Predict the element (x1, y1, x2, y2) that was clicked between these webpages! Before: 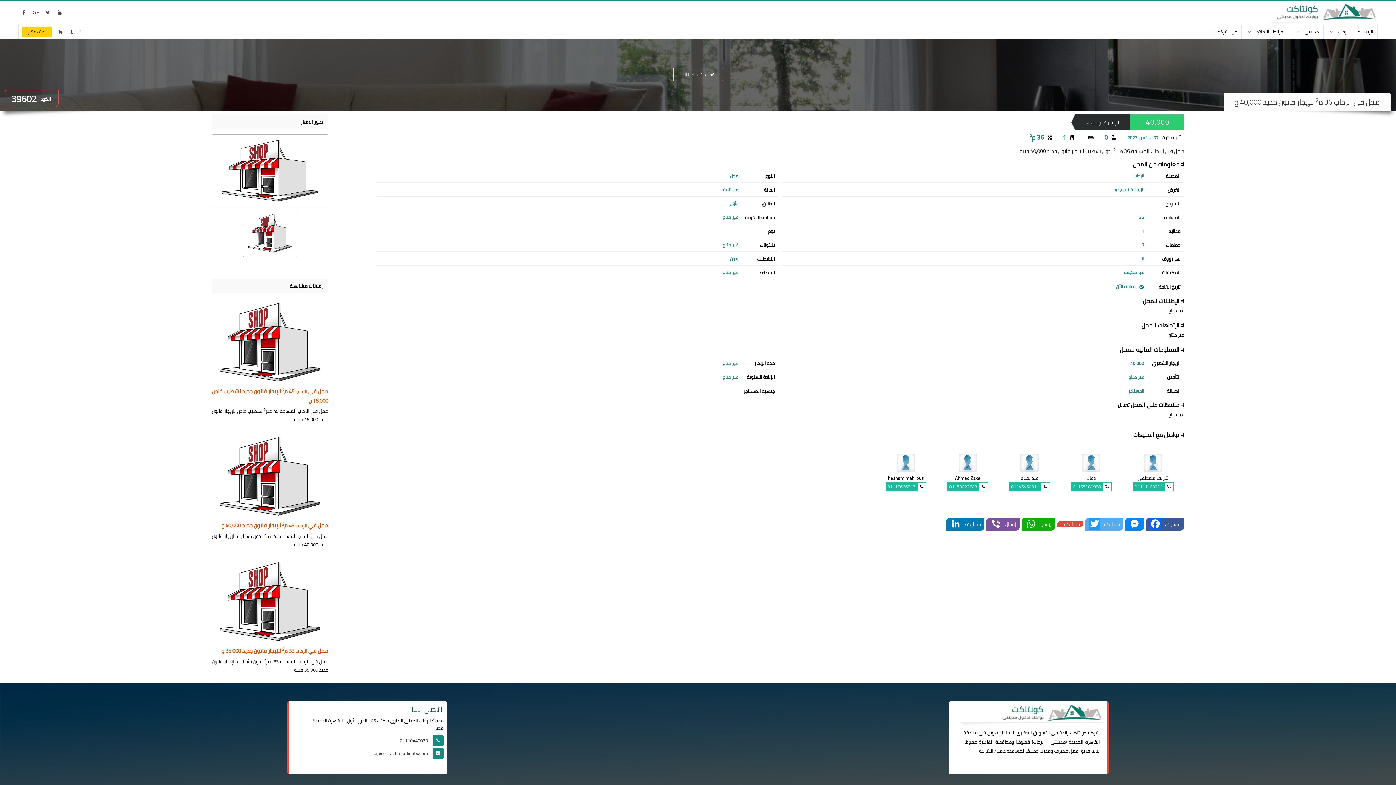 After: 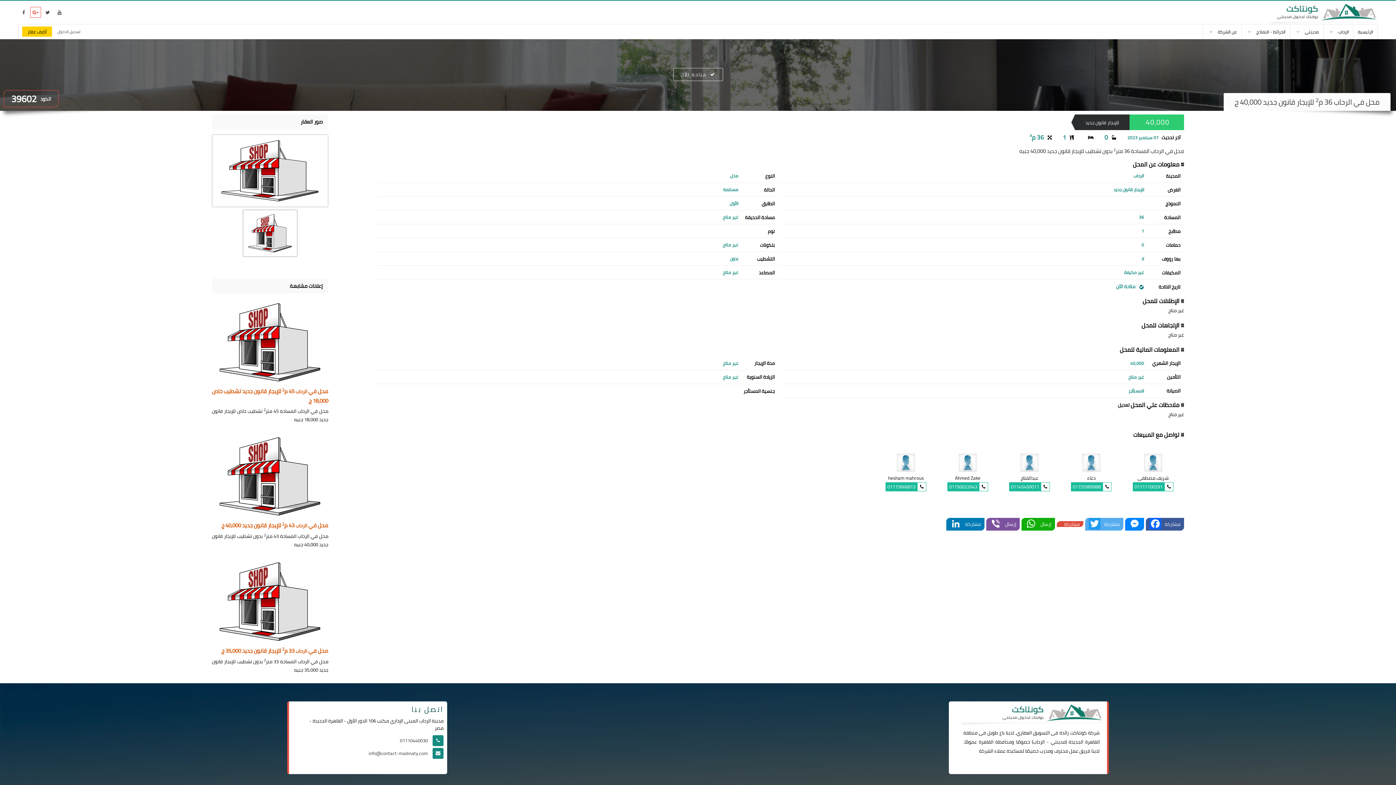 Action: bbox: (30, 7, 42, 16) label:  